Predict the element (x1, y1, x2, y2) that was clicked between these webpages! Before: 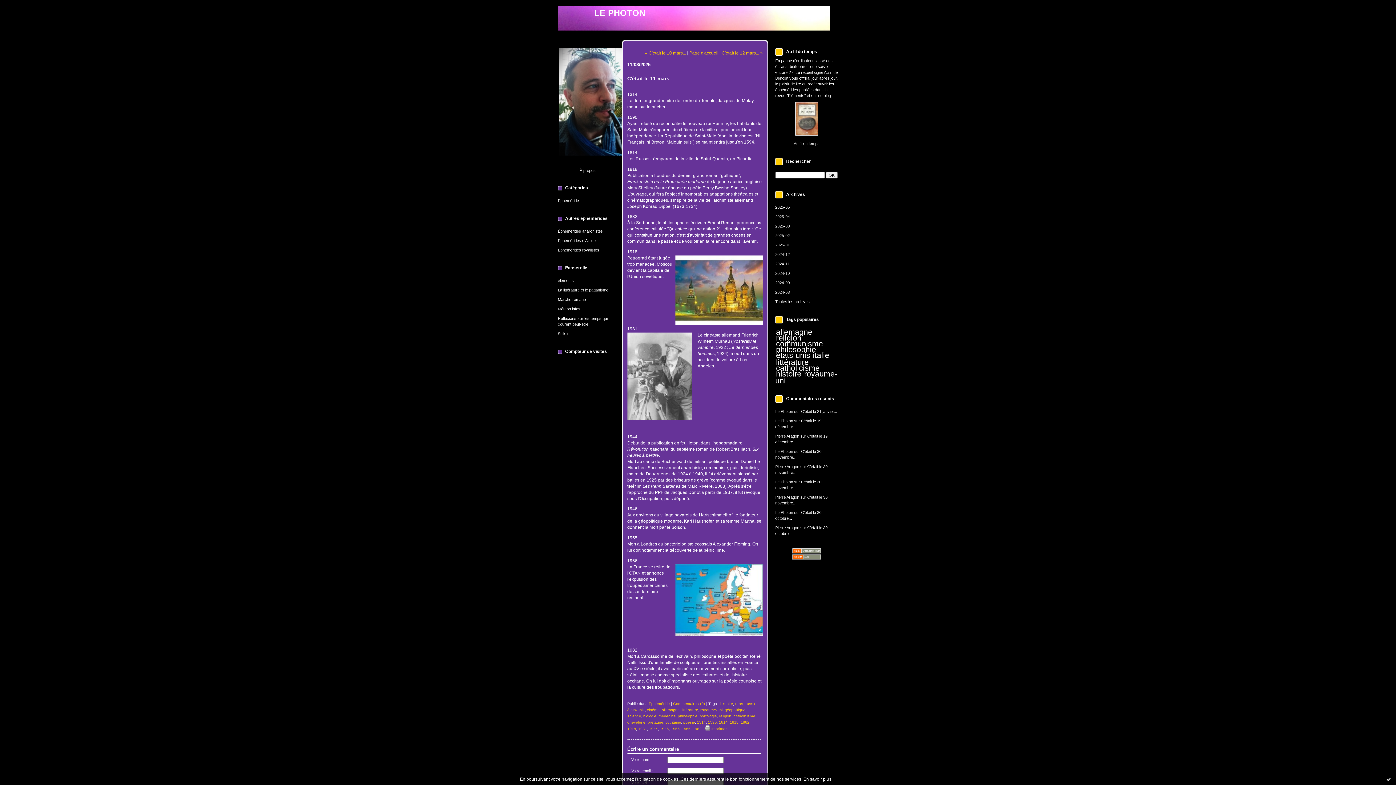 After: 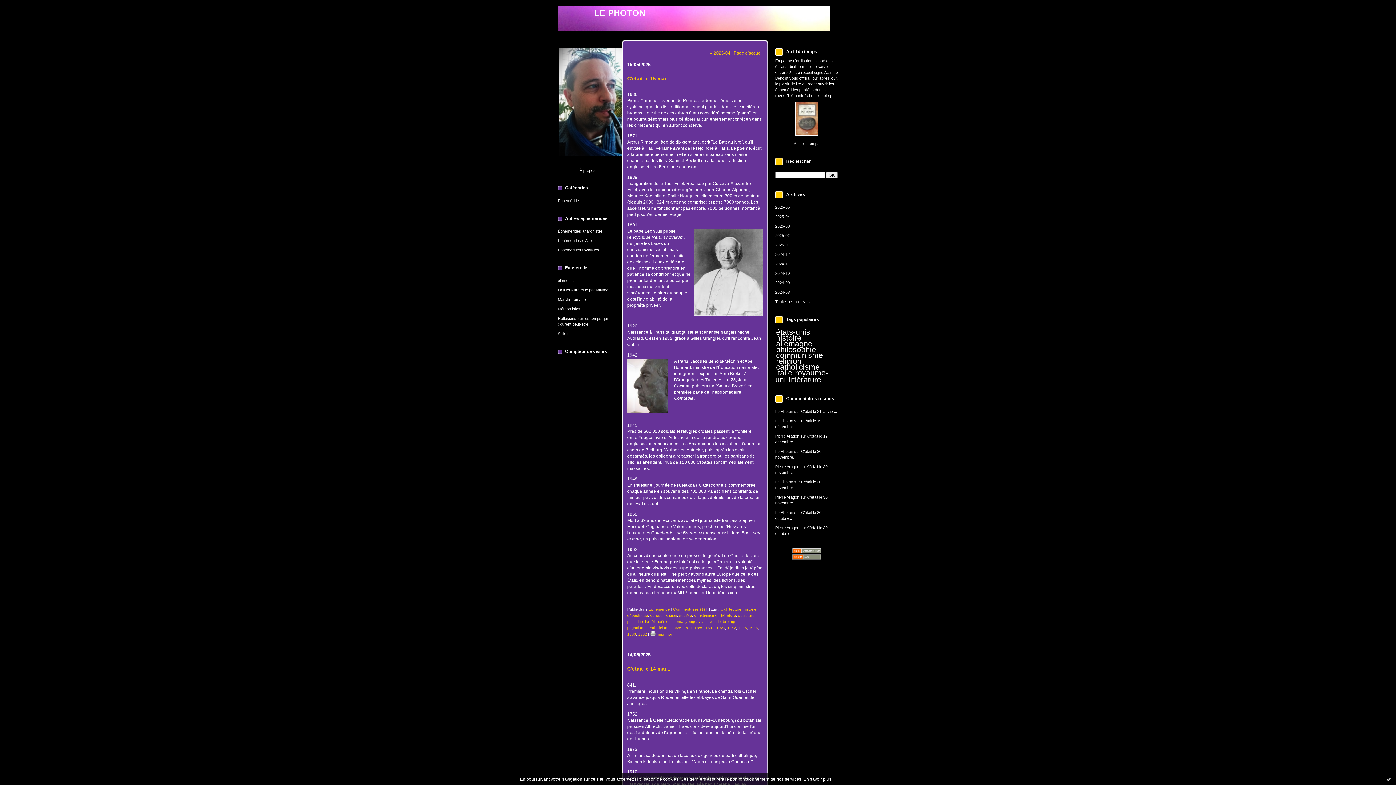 Action: label: 2025-05 bbox: (775, 205, 790, 209)